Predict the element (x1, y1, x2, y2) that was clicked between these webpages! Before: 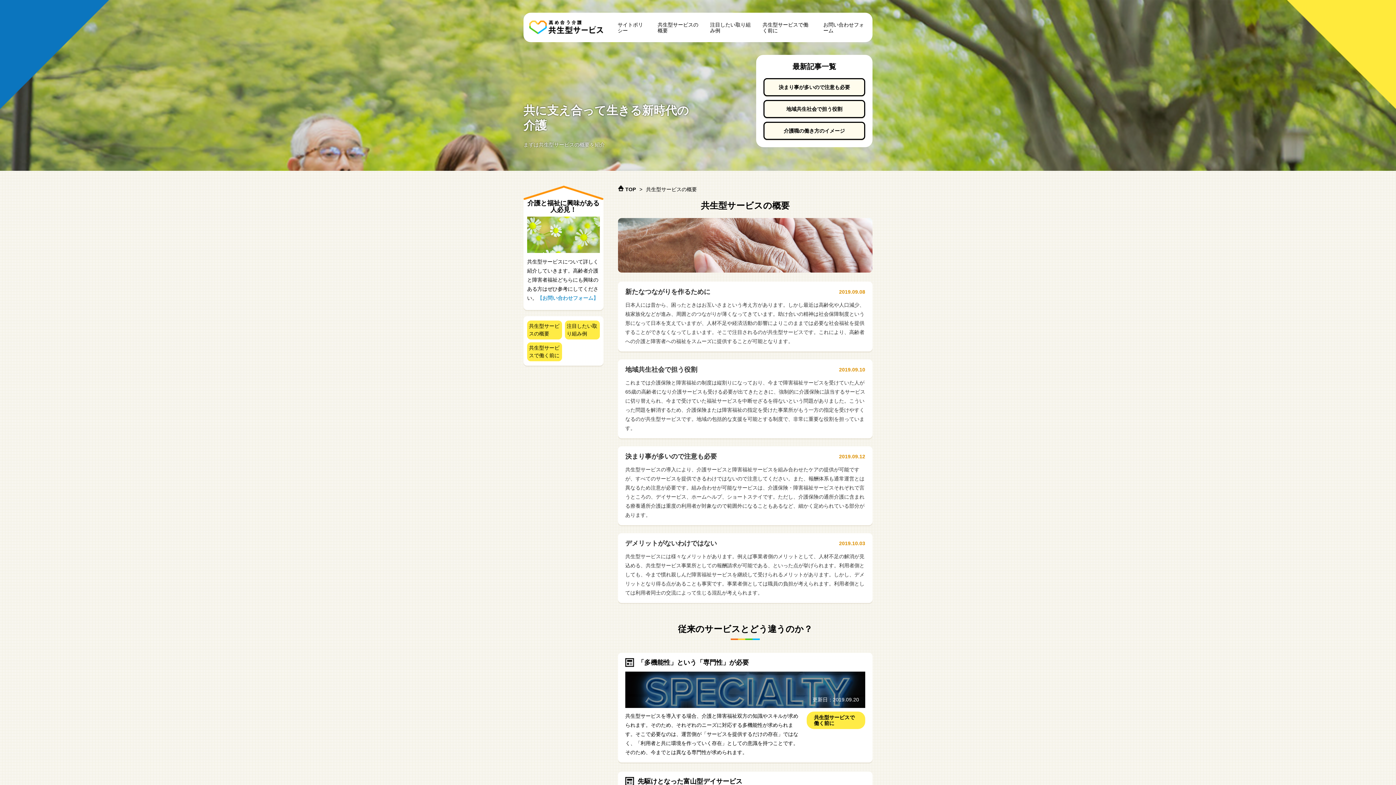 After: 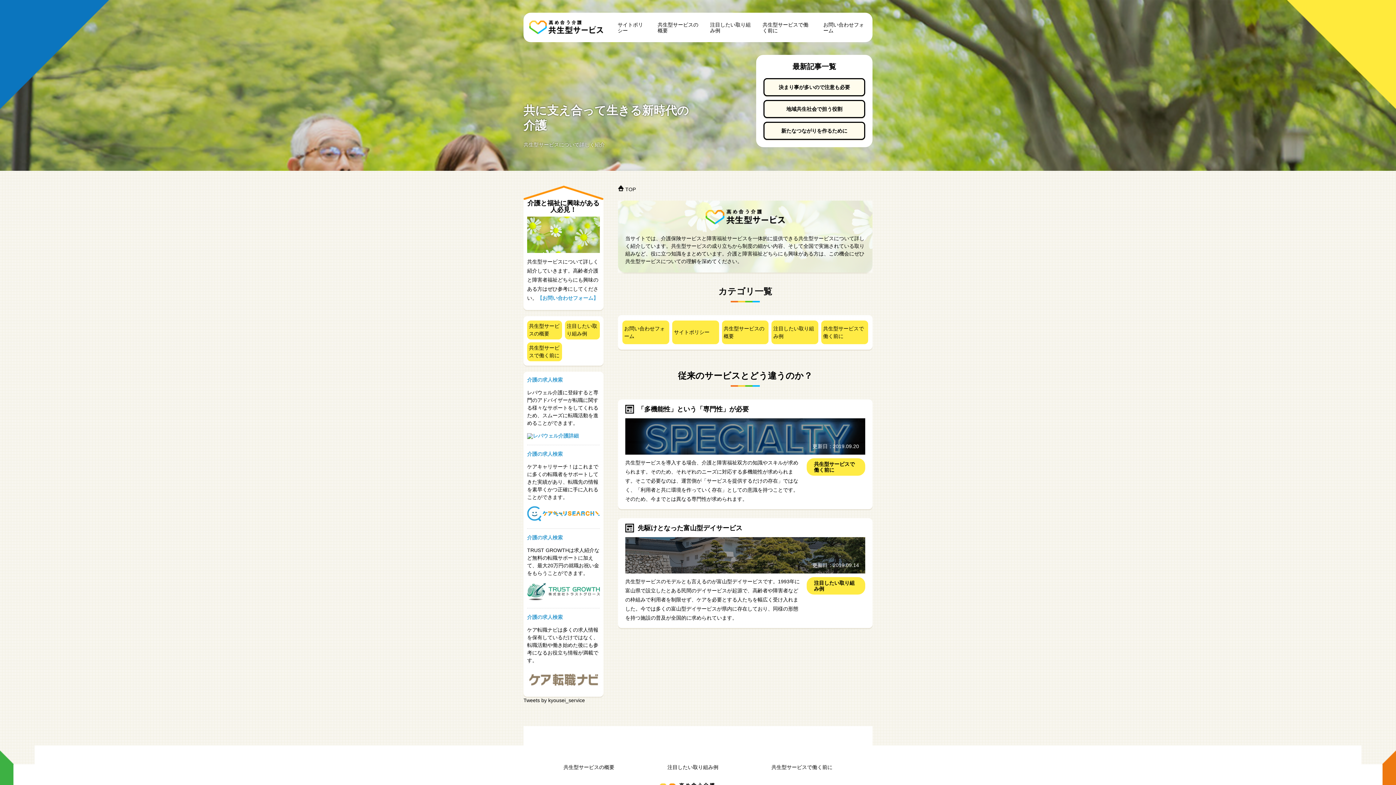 Action: bbox: (529, 29, 603, 35)